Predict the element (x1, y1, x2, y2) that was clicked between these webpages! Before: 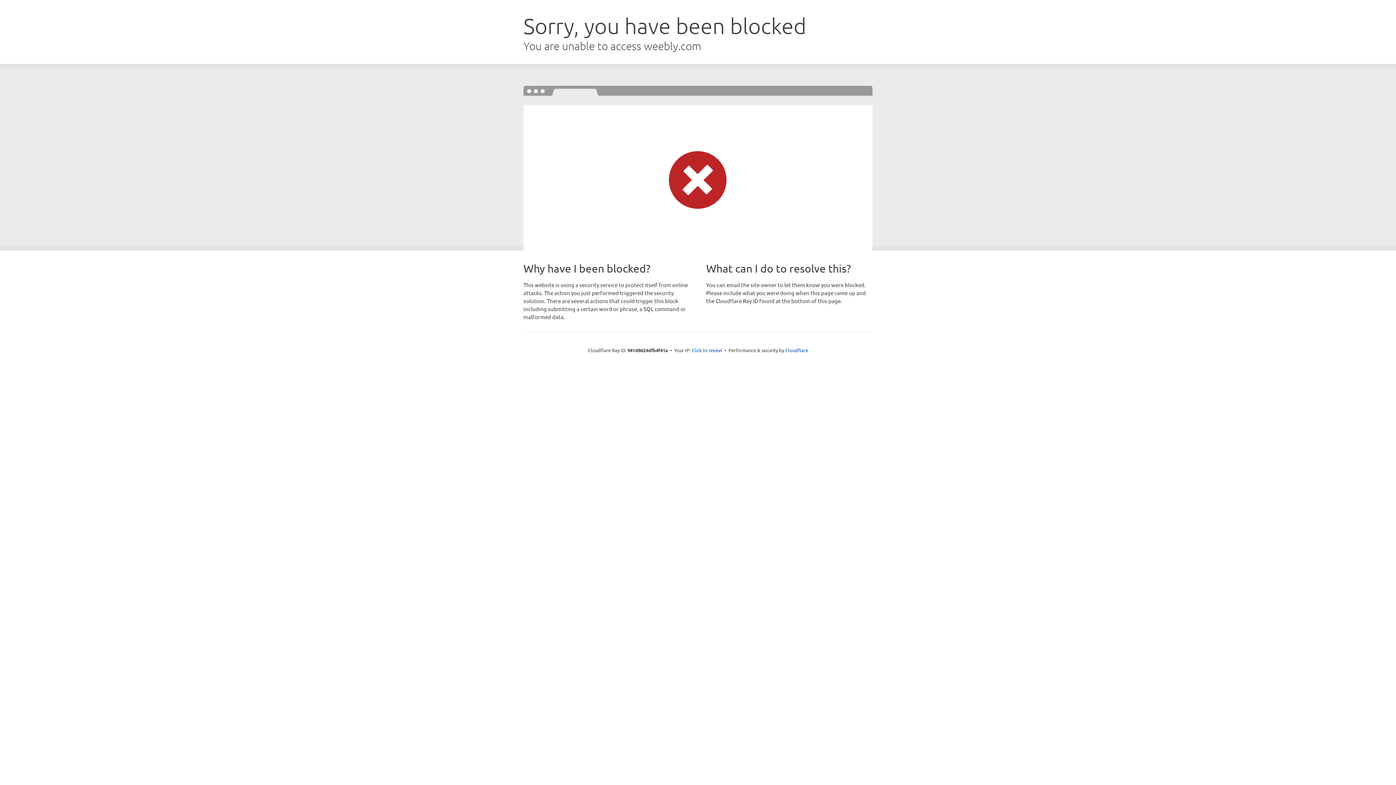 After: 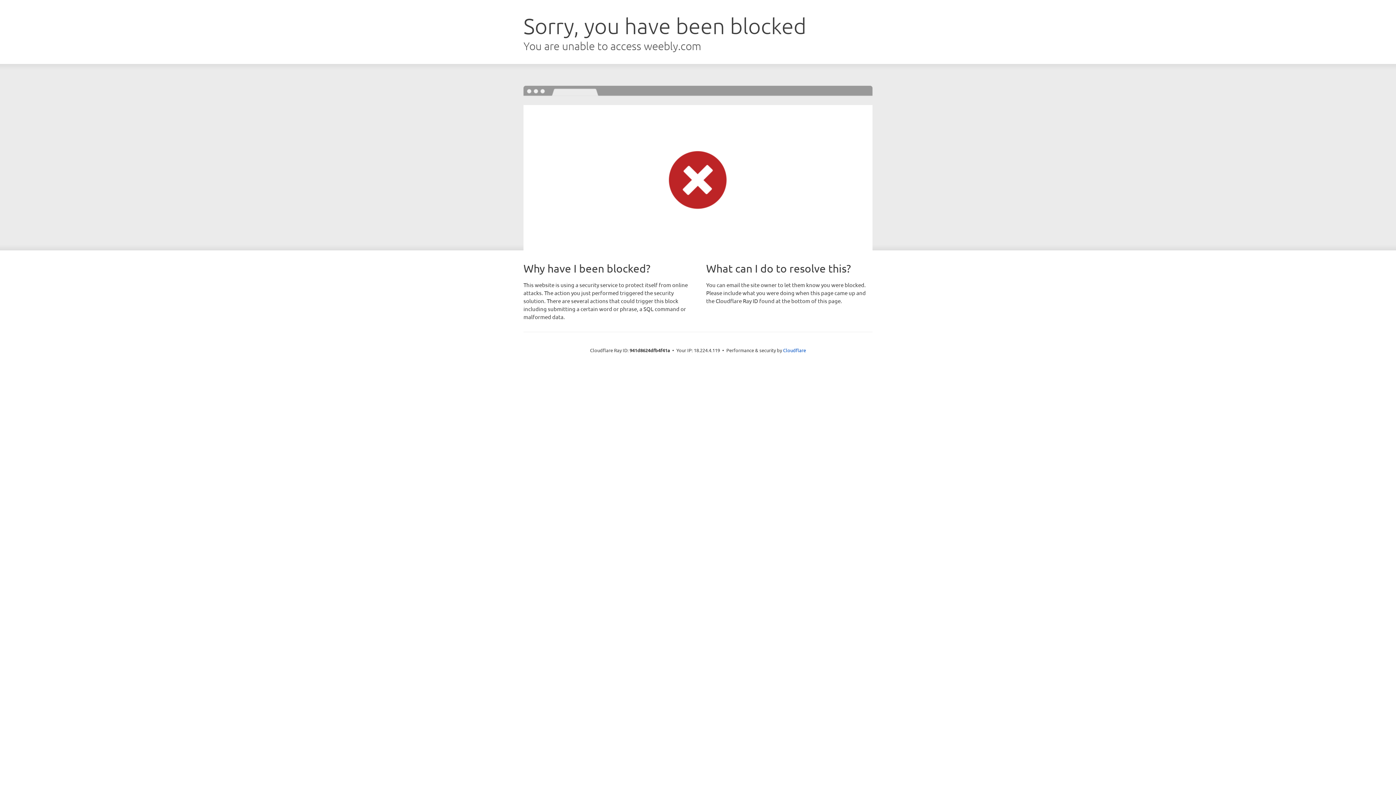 Action: label: Click to reveal bbox: (691, 346, 722, 353)